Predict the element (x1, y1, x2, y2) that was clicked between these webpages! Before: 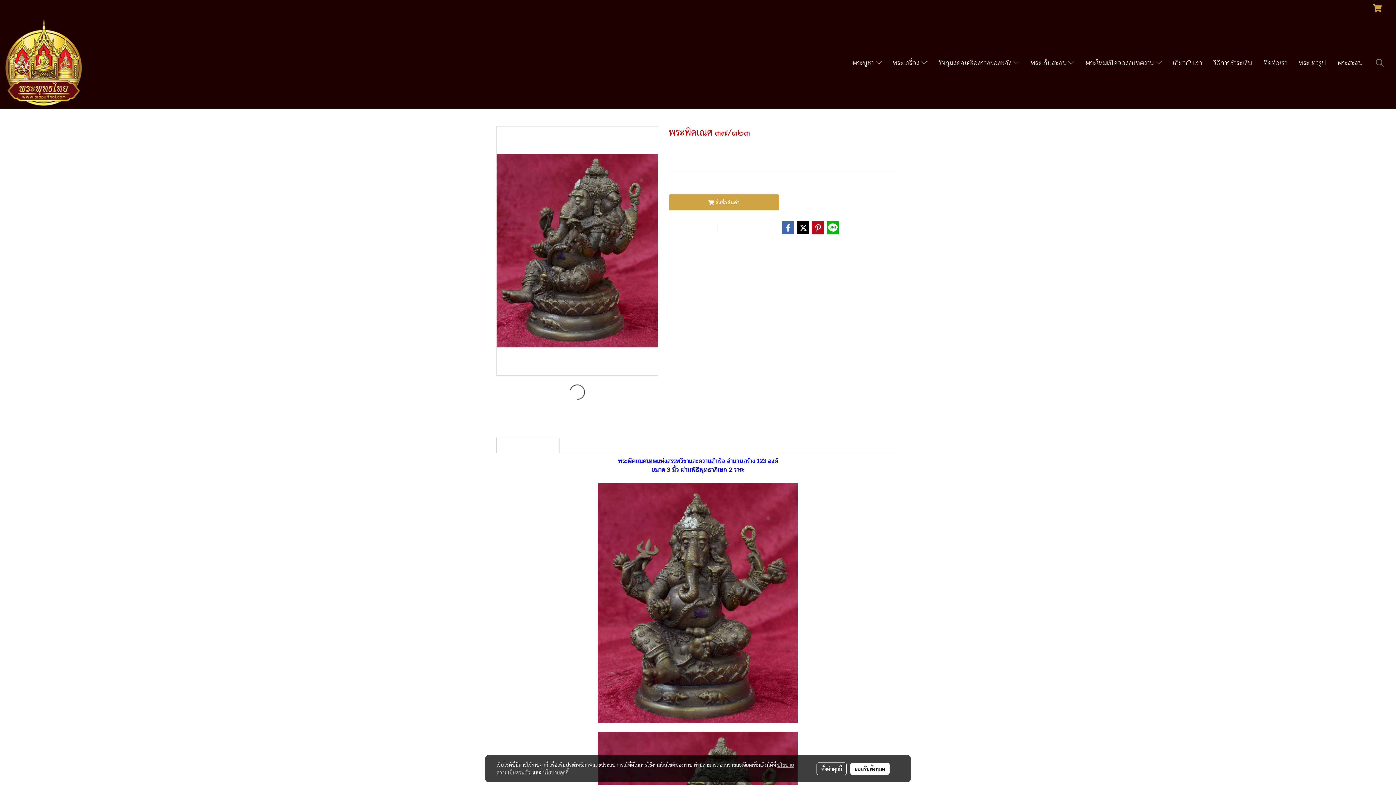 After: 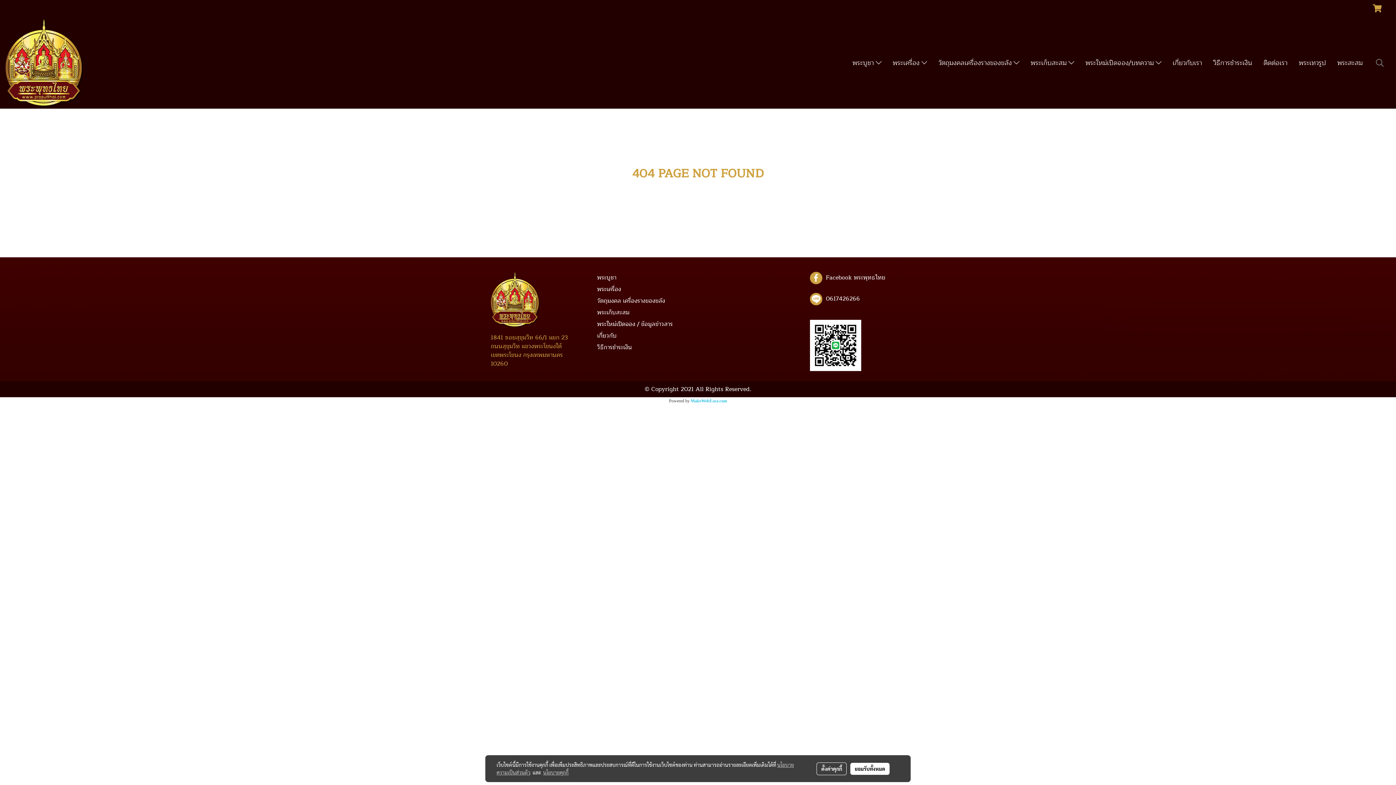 Action: bbox: (1293, 54, 1331, 71) label: พระเทวรูป